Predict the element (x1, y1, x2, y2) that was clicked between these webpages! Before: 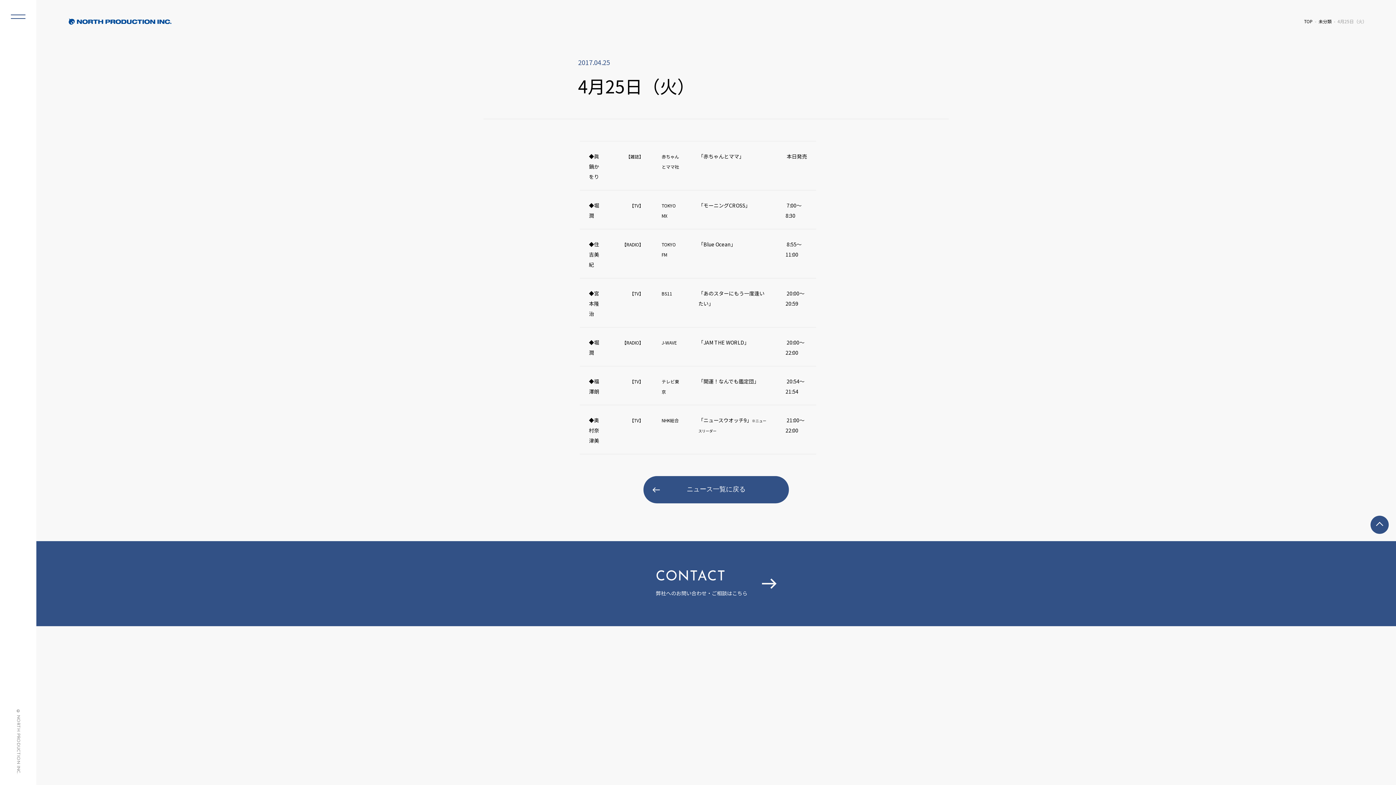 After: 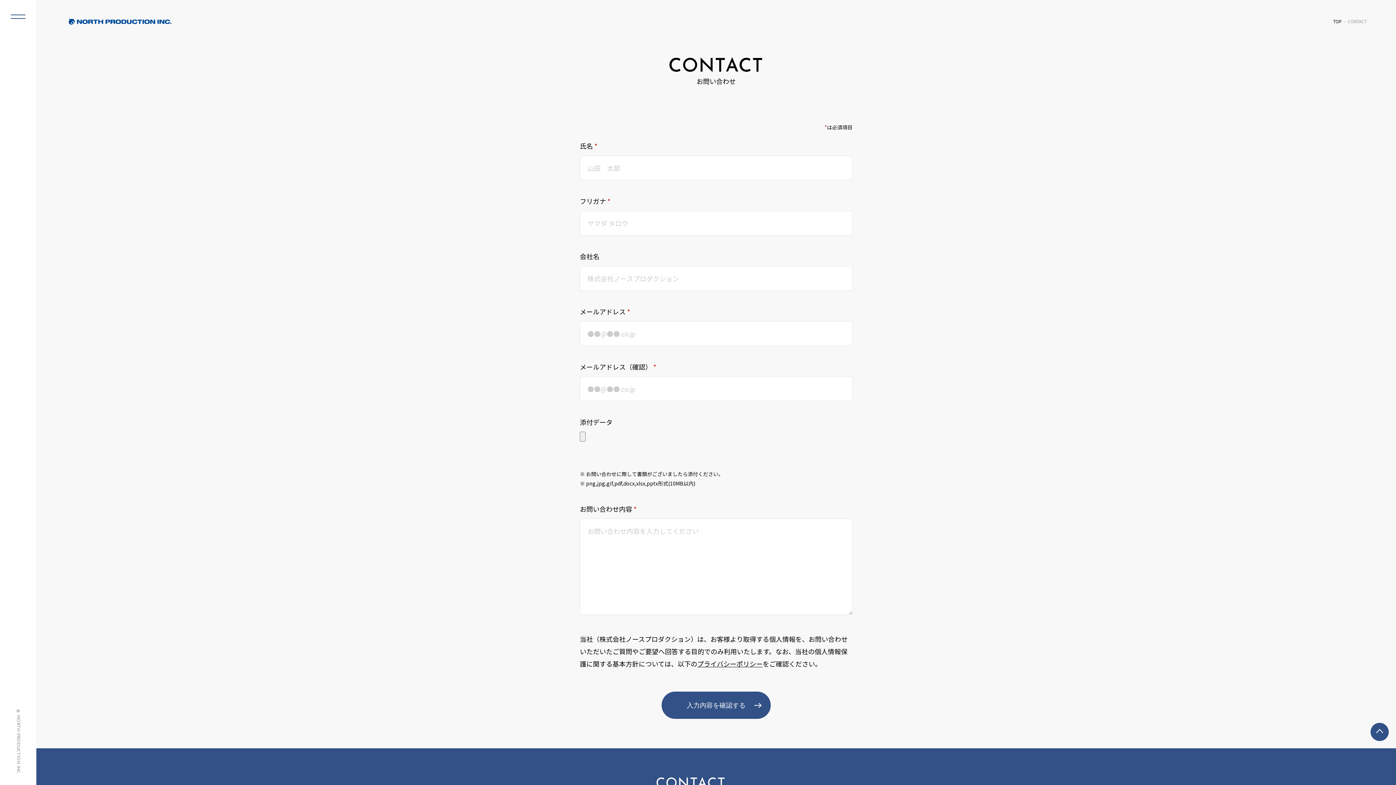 Action: label: CONTACT

弊社へのお問い合わせ・ご相談はこちら bbox: (36, 541, 1396, 626)